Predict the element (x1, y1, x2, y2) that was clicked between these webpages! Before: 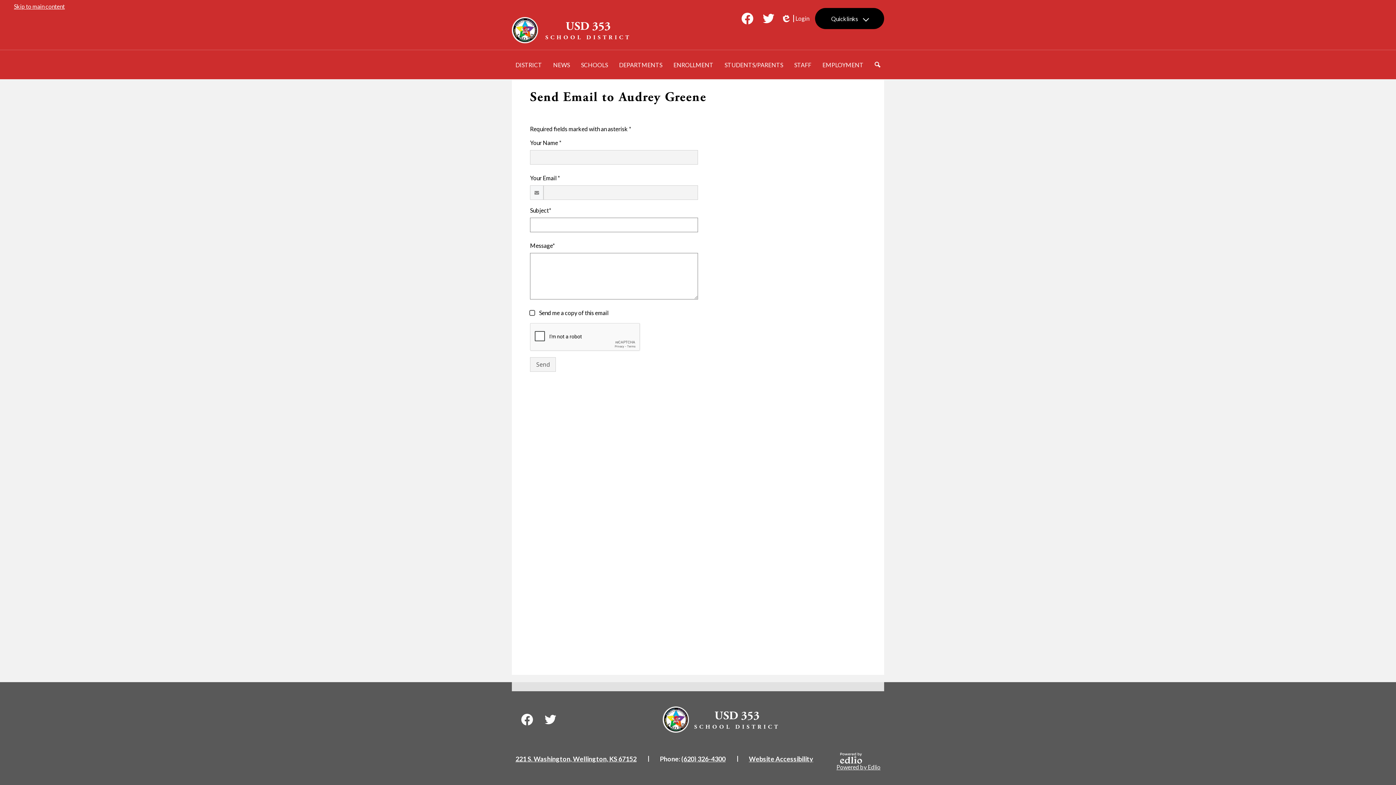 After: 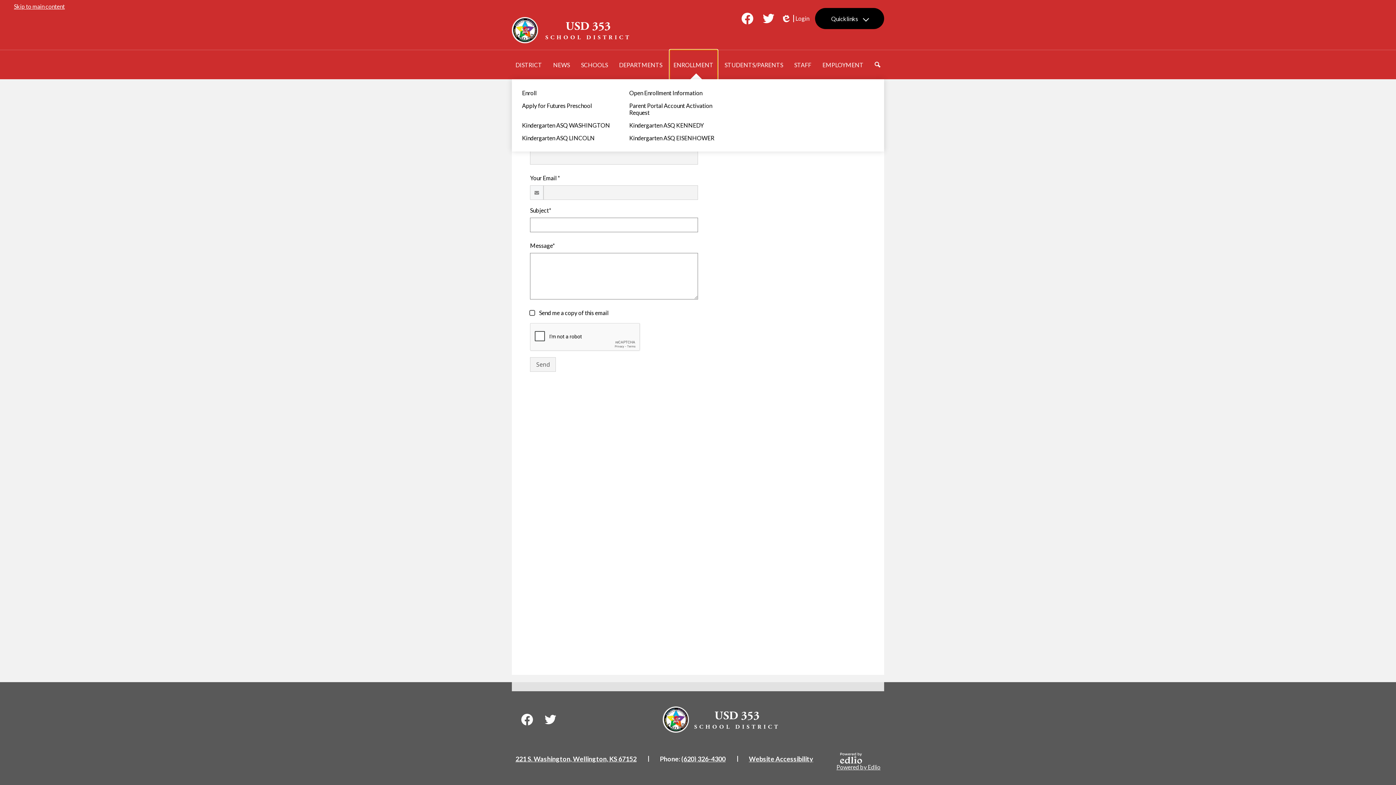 Action: bbox: (670, 50, 717, 79) label: ENROLLMENT